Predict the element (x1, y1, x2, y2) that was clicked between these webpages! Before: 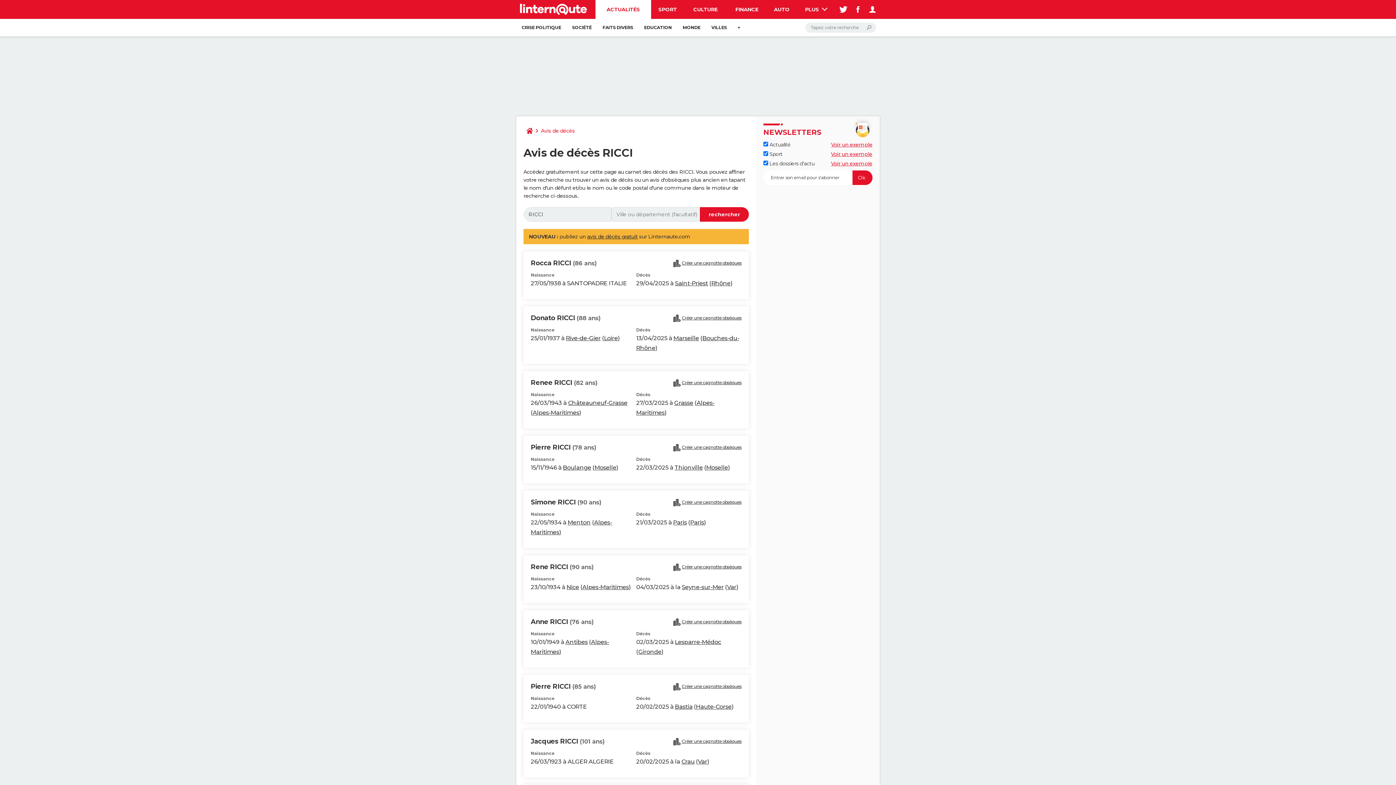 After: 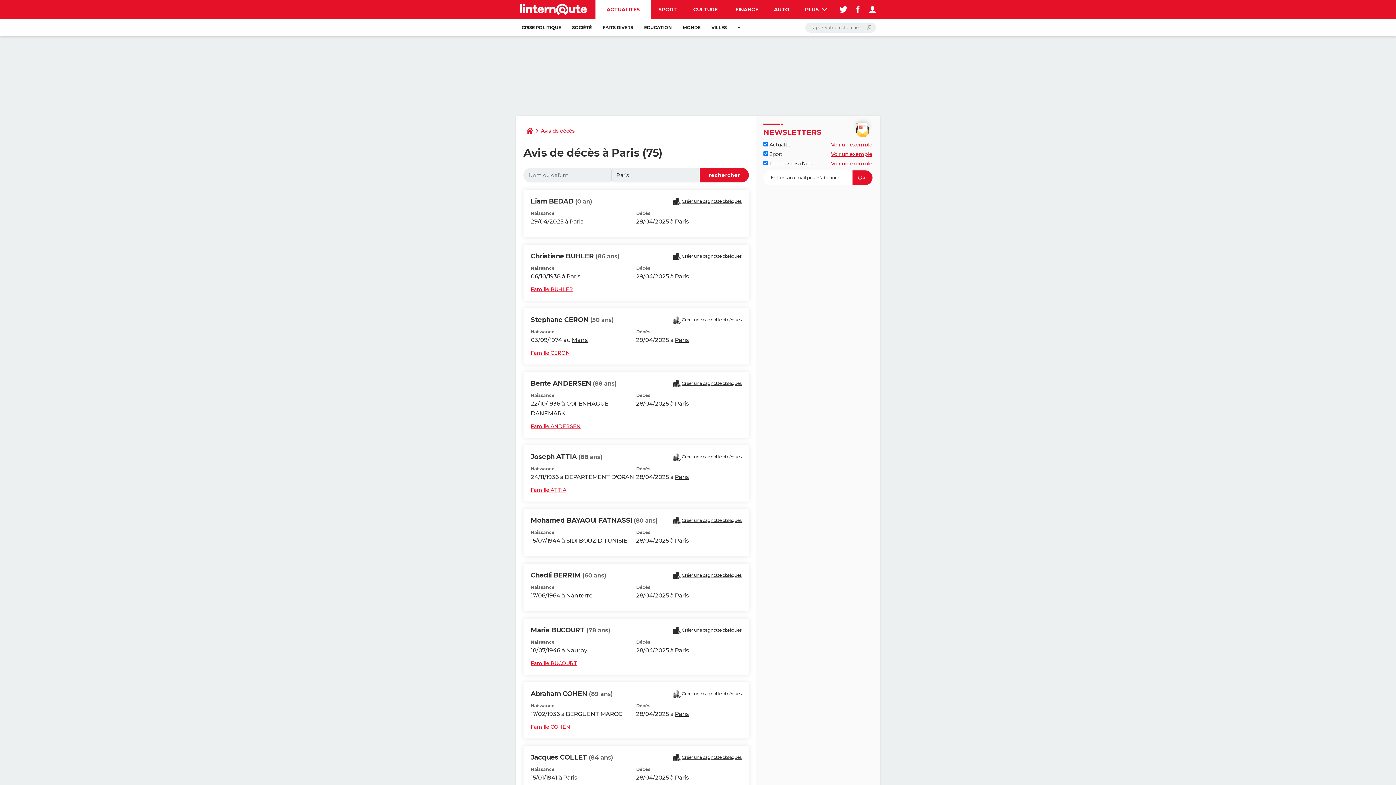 Action: bbox: (690, 519, 704, 526) label: Paris